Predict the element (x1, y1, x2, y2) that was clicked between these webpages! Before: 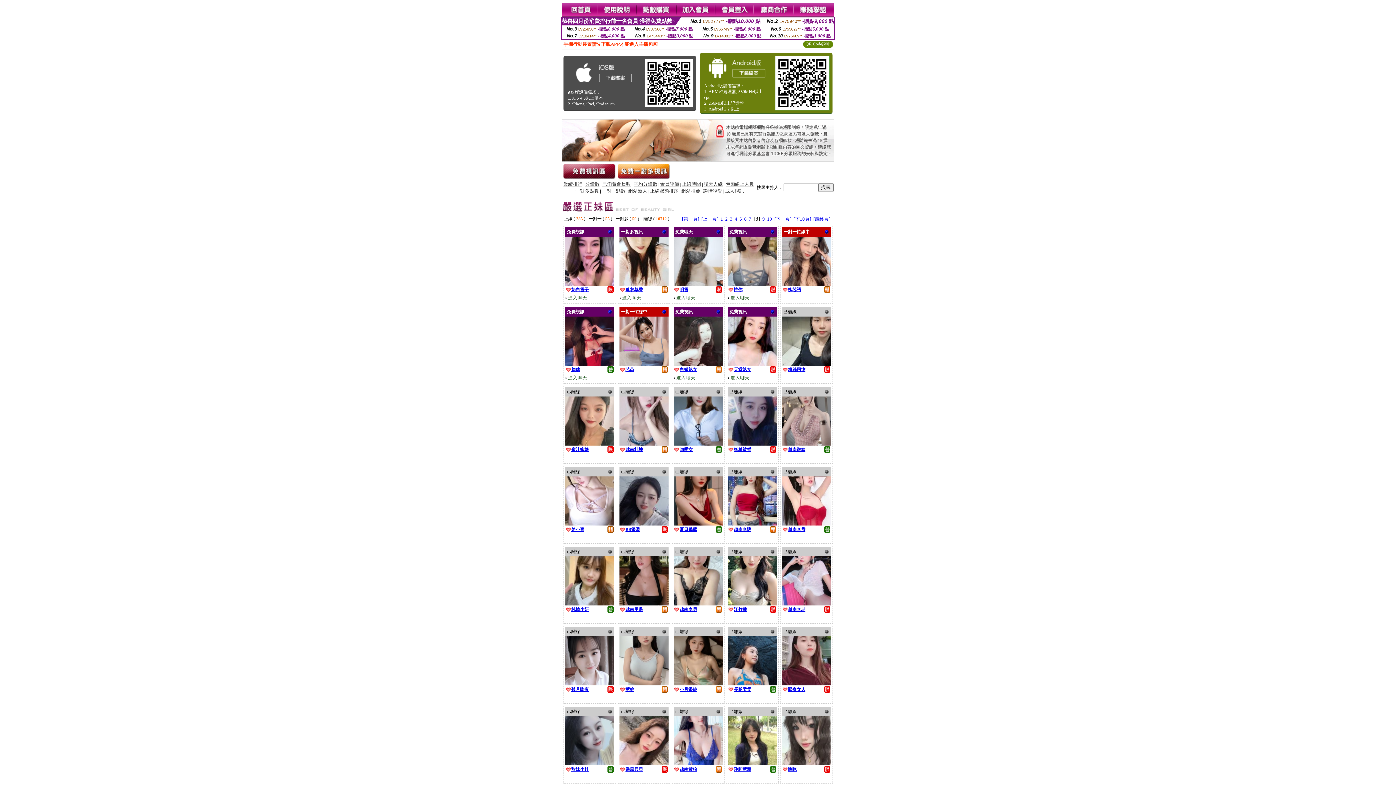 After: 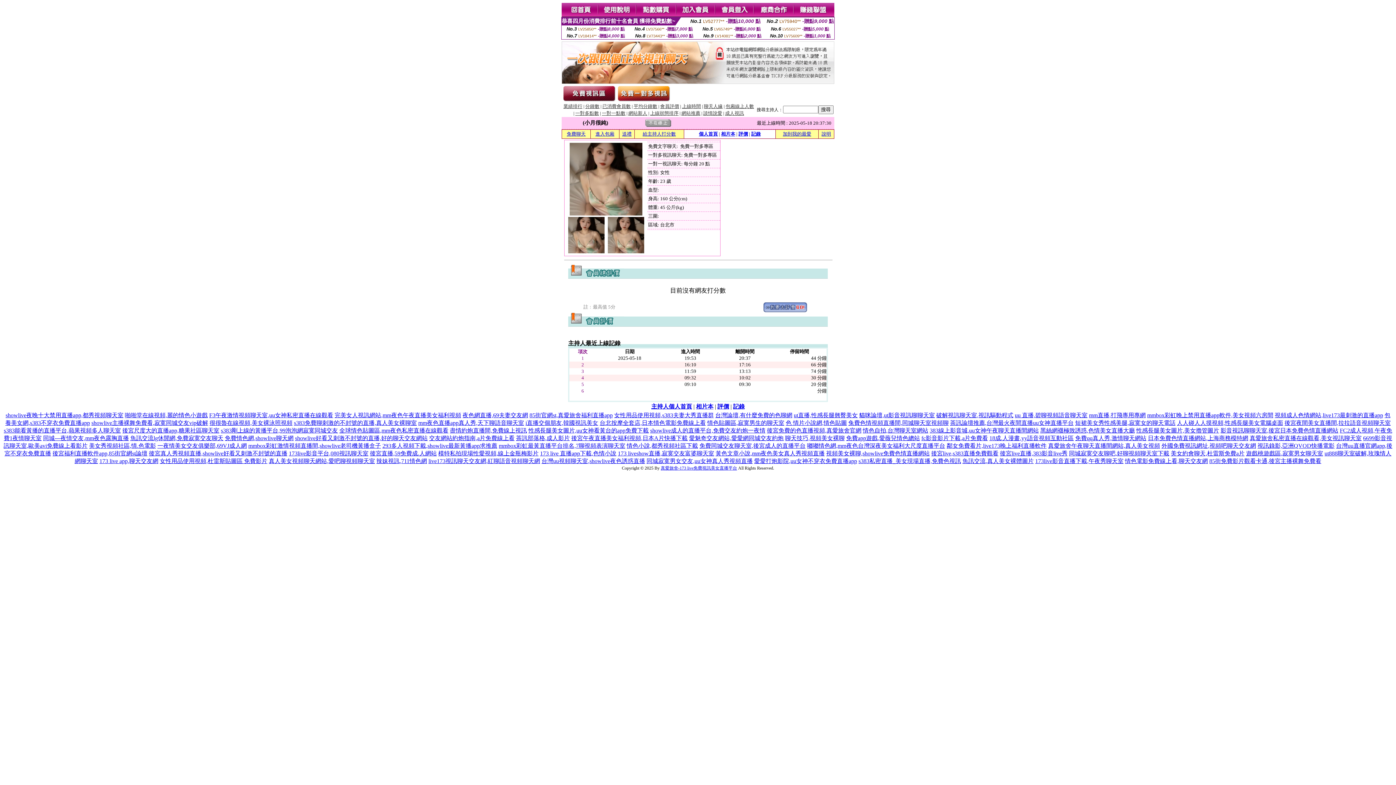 Action: bbox: (679, 686, 697, 692) label: 小月很純